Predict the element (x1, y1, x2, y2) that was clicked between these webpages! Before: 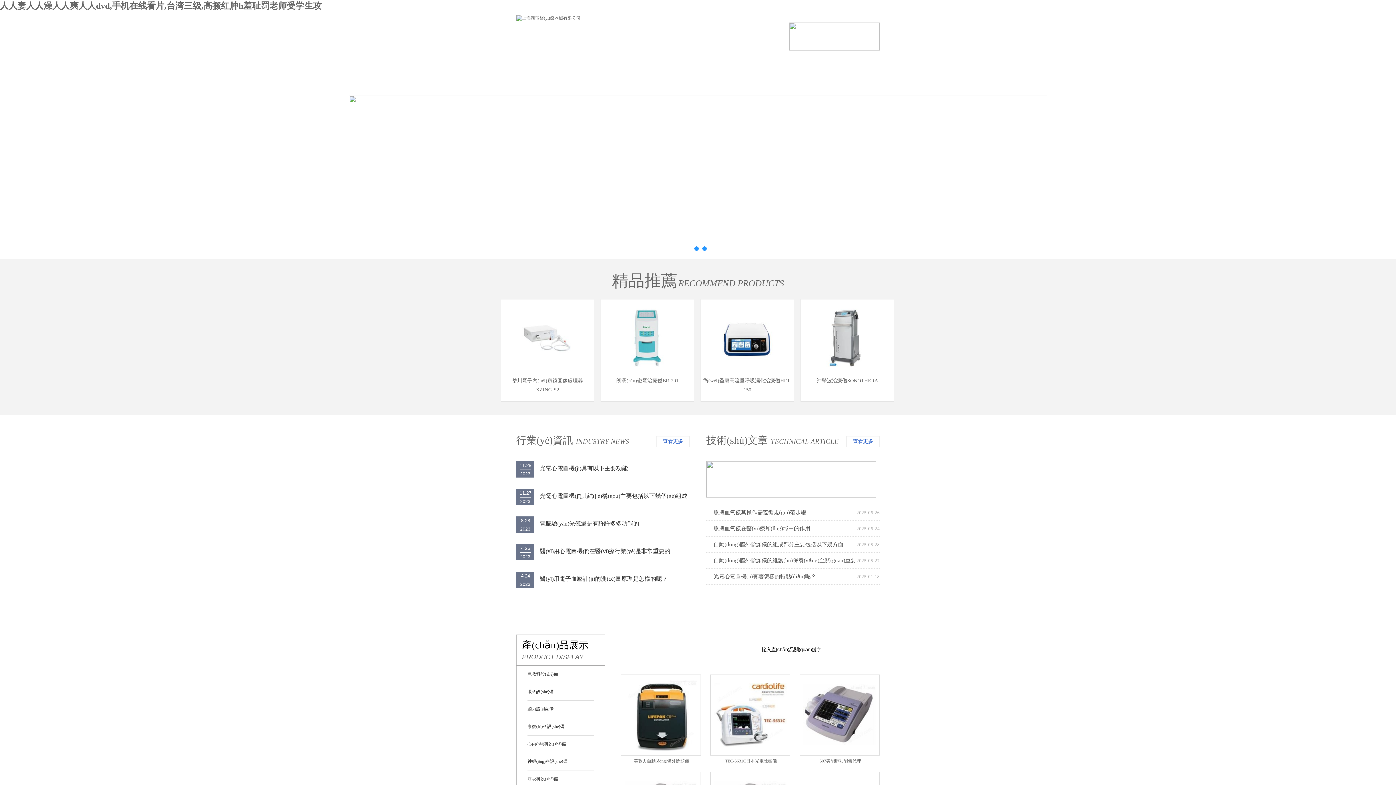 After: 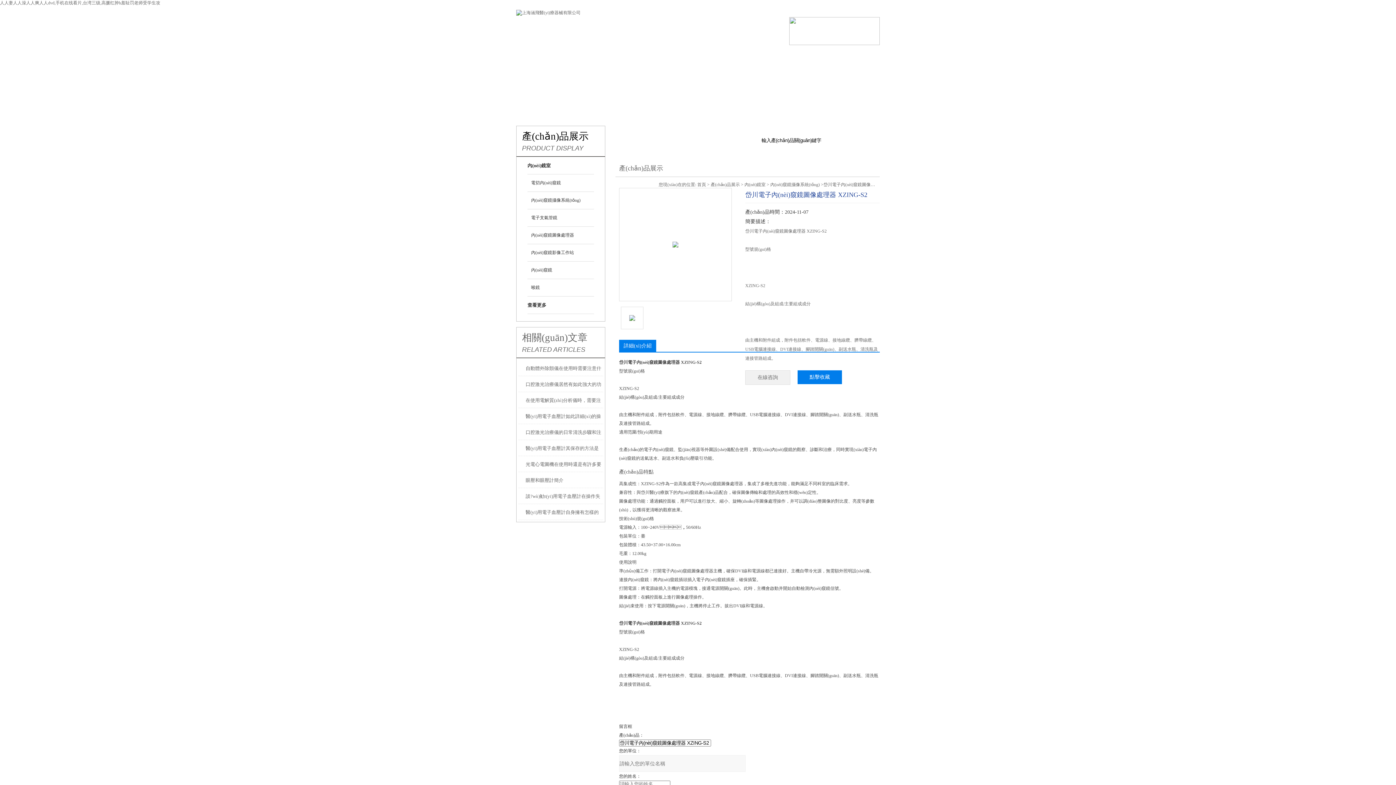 Action: bbox: (502, 376, 592, 394) label: 岱川電子內(nèi)窺鏡圖像處理器 XZING-S2